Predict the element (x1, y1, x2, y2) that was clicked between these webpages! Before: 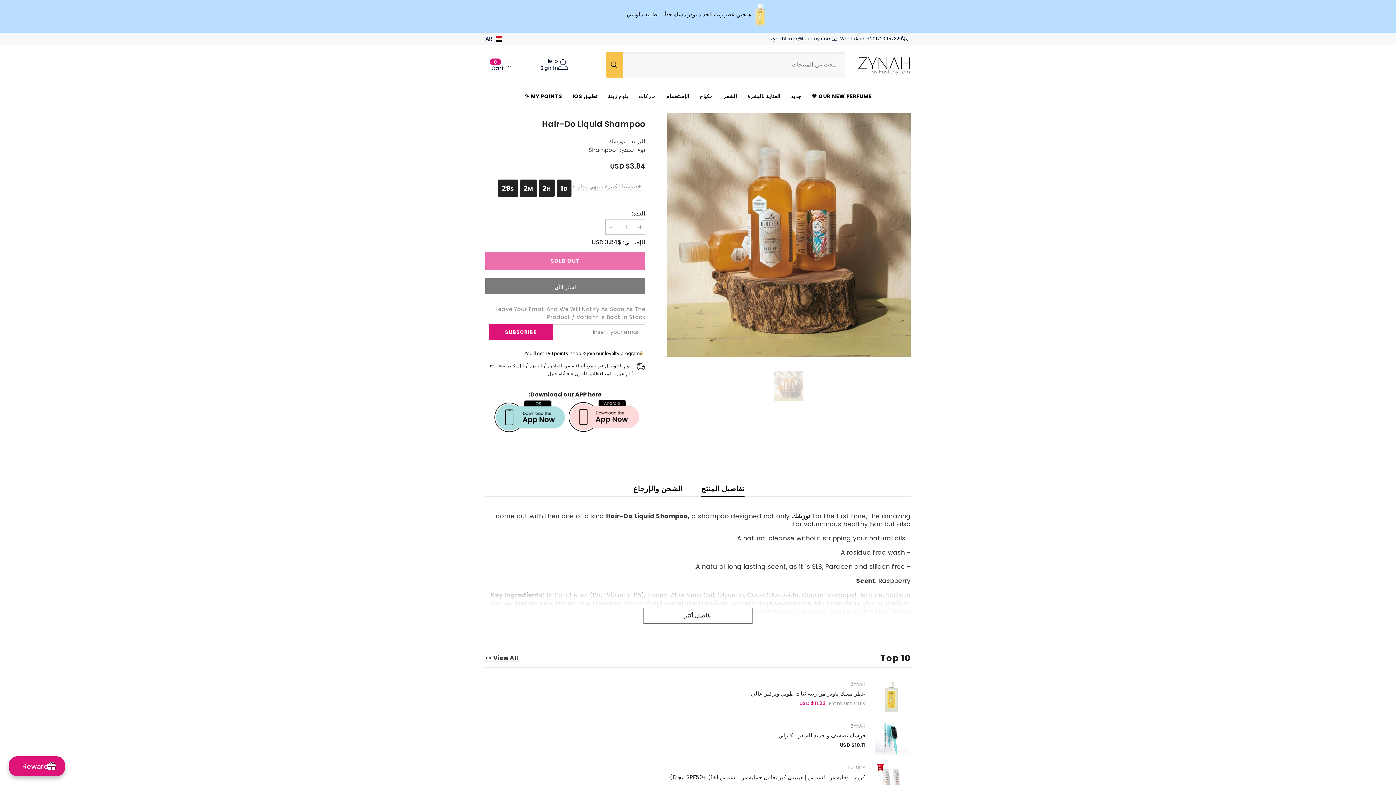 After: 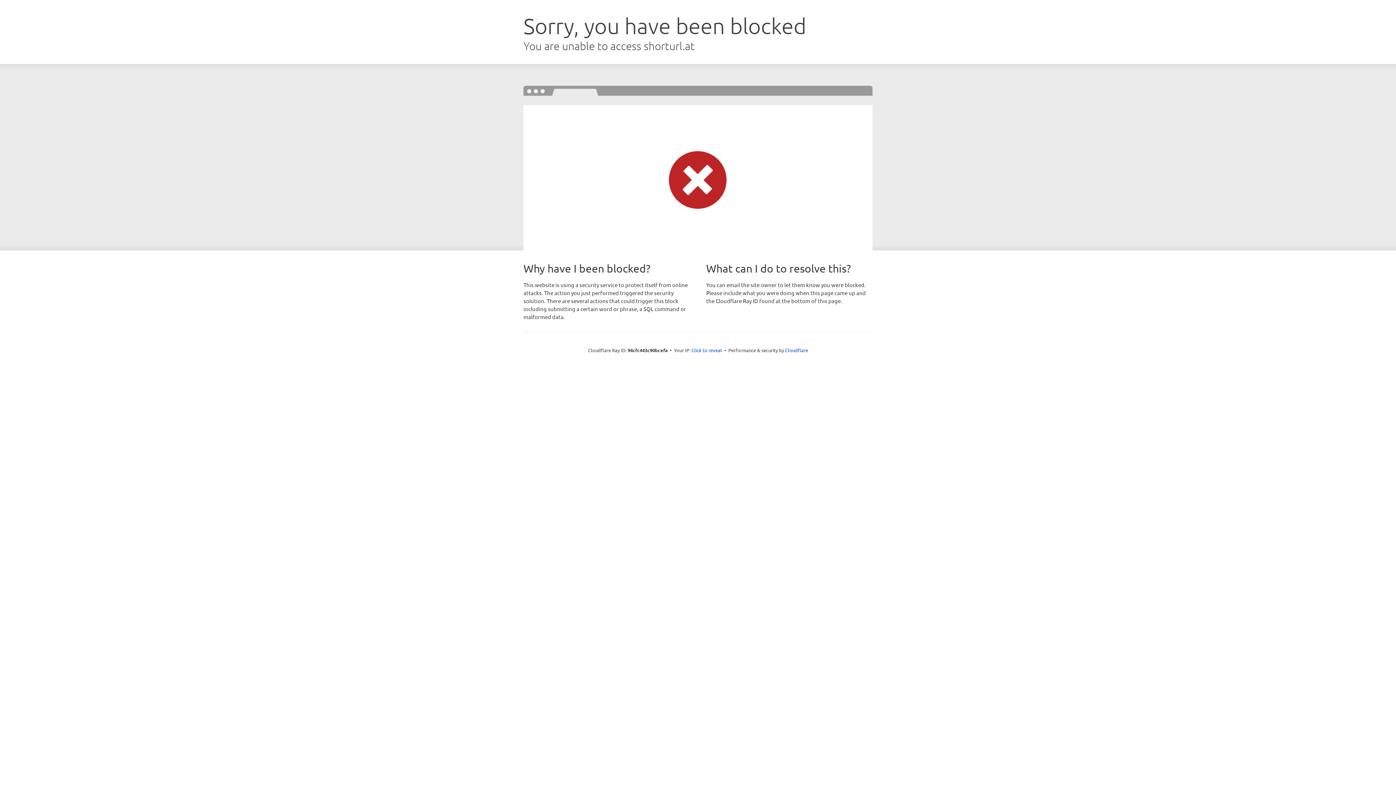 Action: bbox: (492, 398, 566, 434)